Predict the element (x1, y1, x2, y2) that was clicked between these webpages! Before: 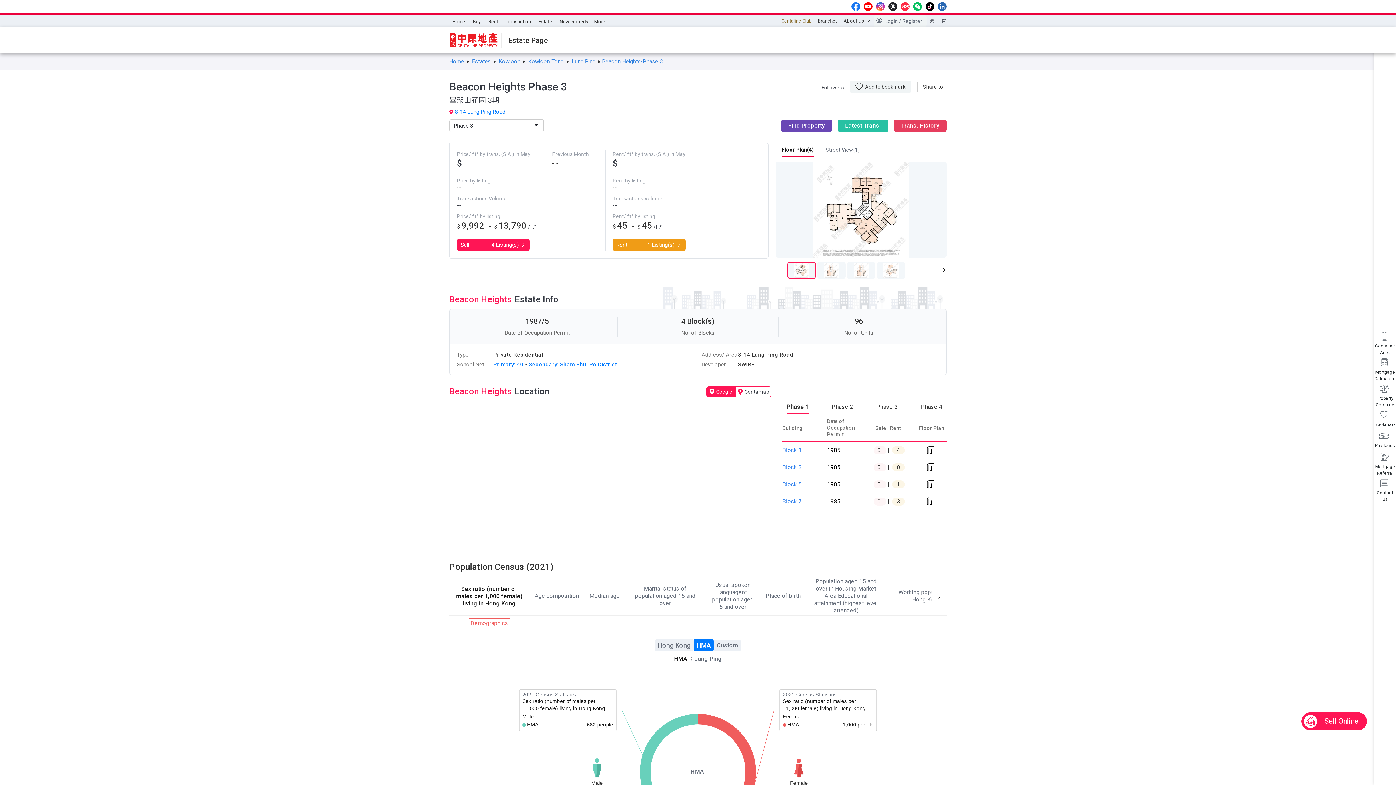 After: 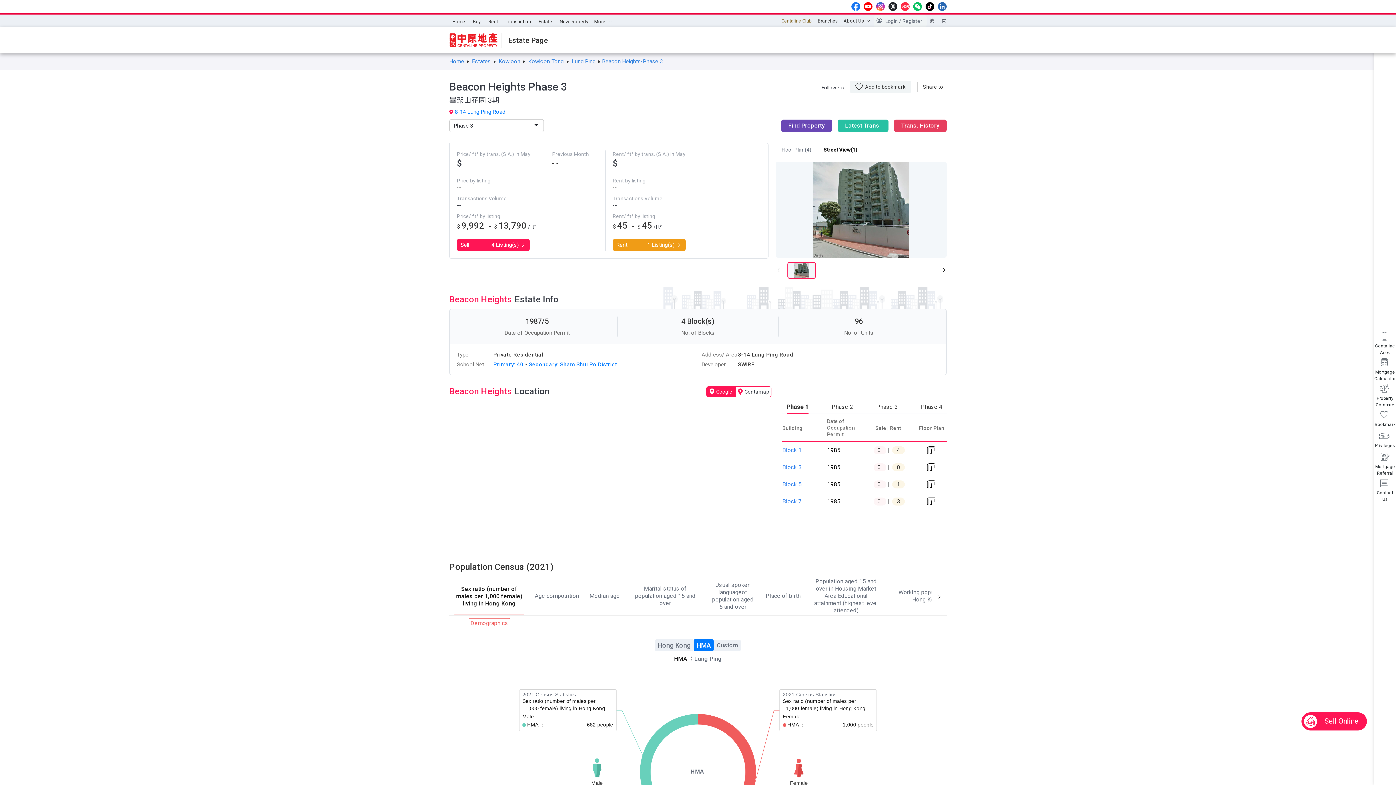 Action: bbox: (825, 142, 860, 157) label: Street View(1)